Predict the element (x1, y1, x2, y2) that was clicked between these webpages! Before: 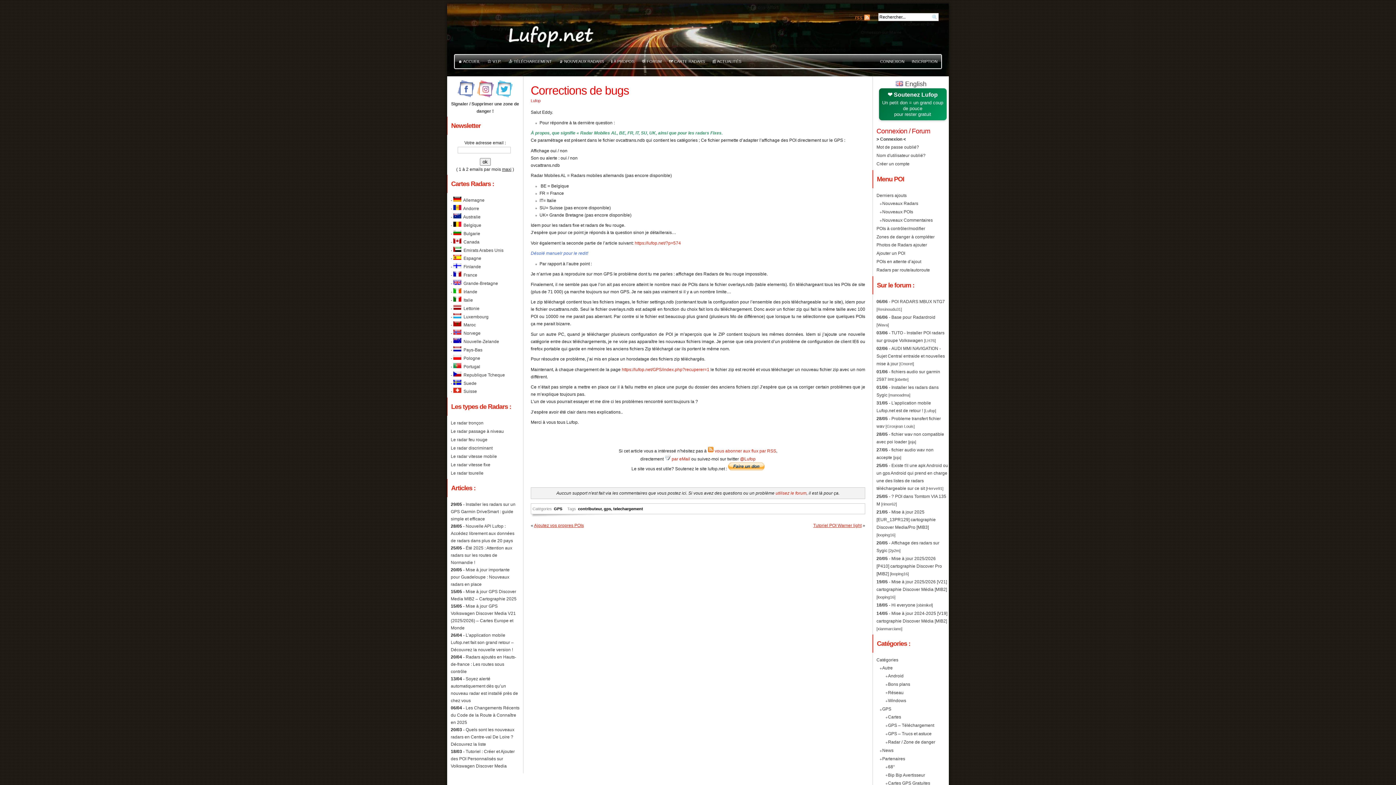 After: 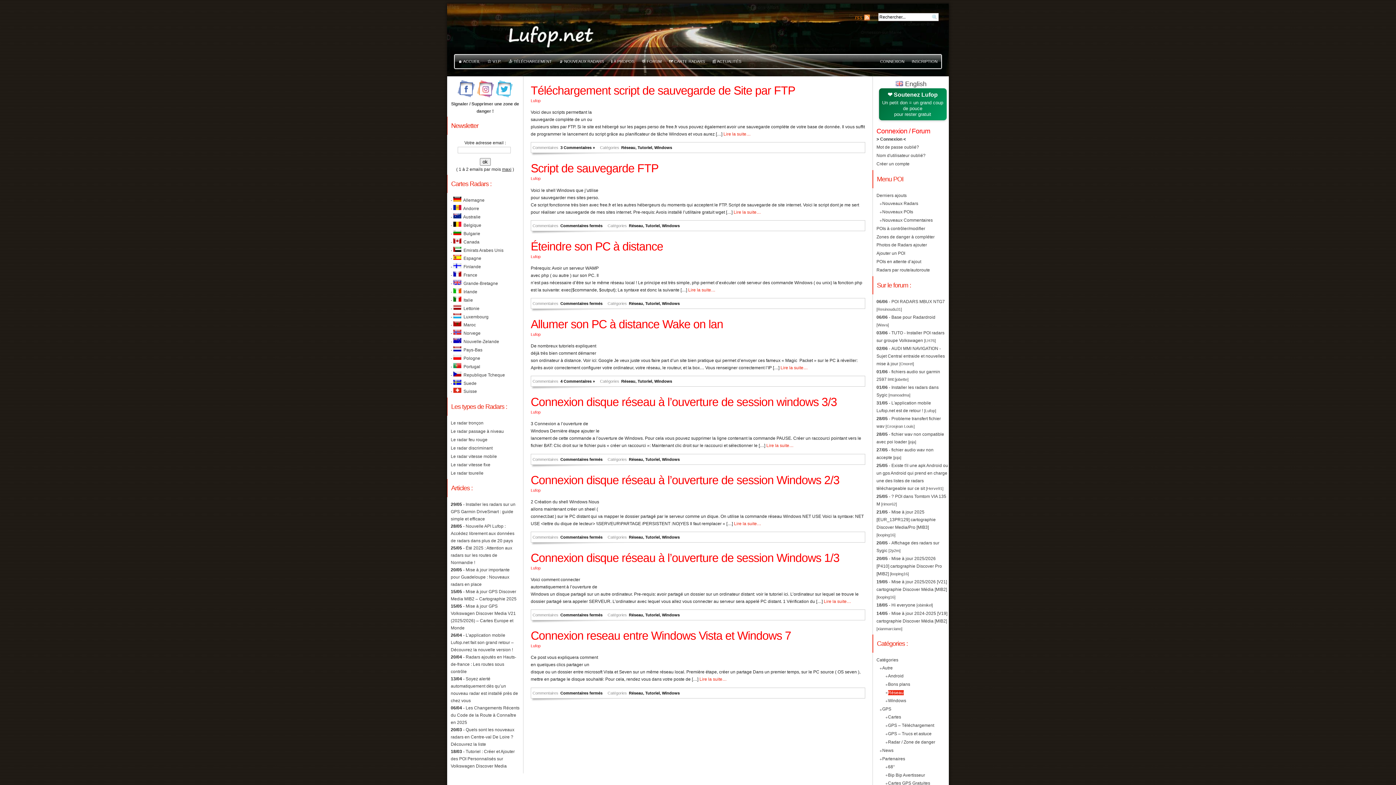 Action: label: Réseau bbox: (888, 690, 903, 695)